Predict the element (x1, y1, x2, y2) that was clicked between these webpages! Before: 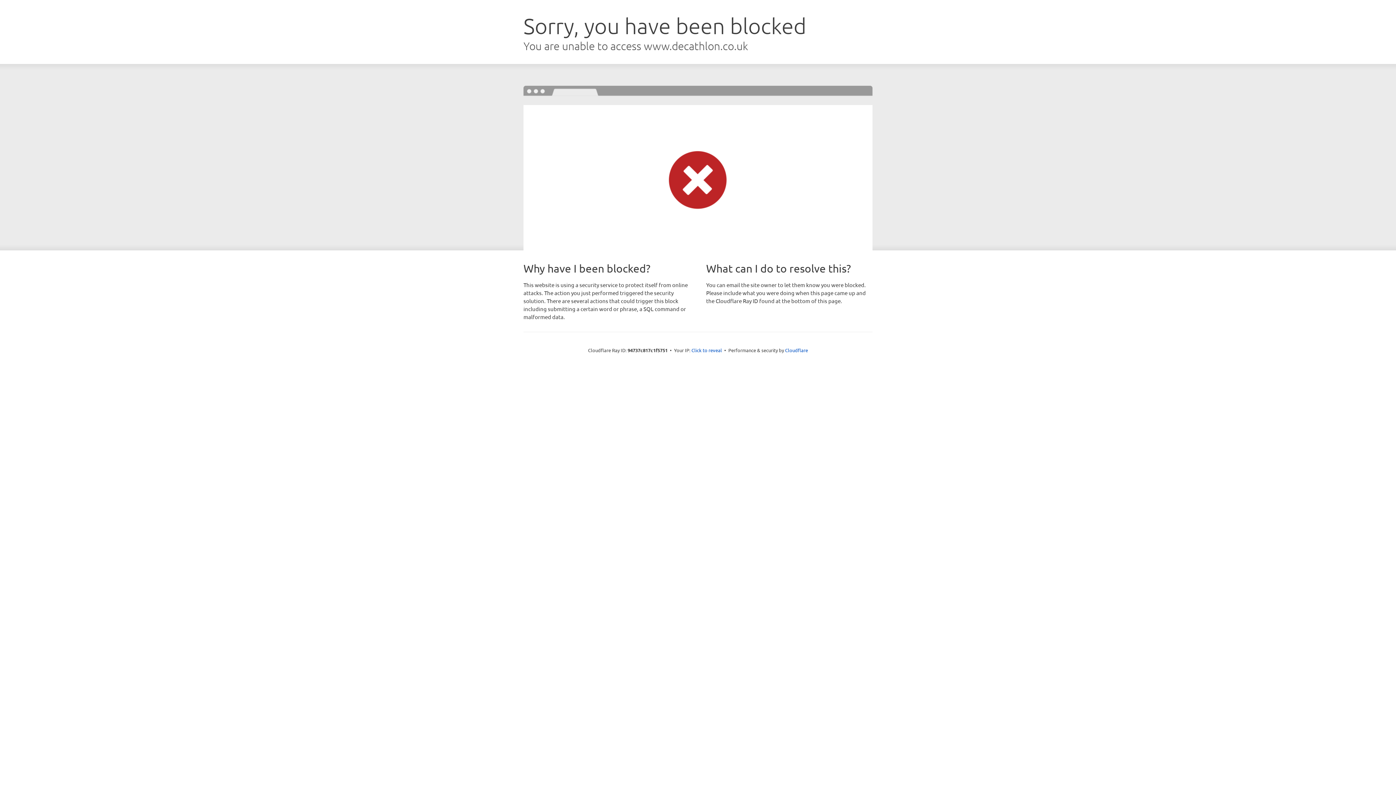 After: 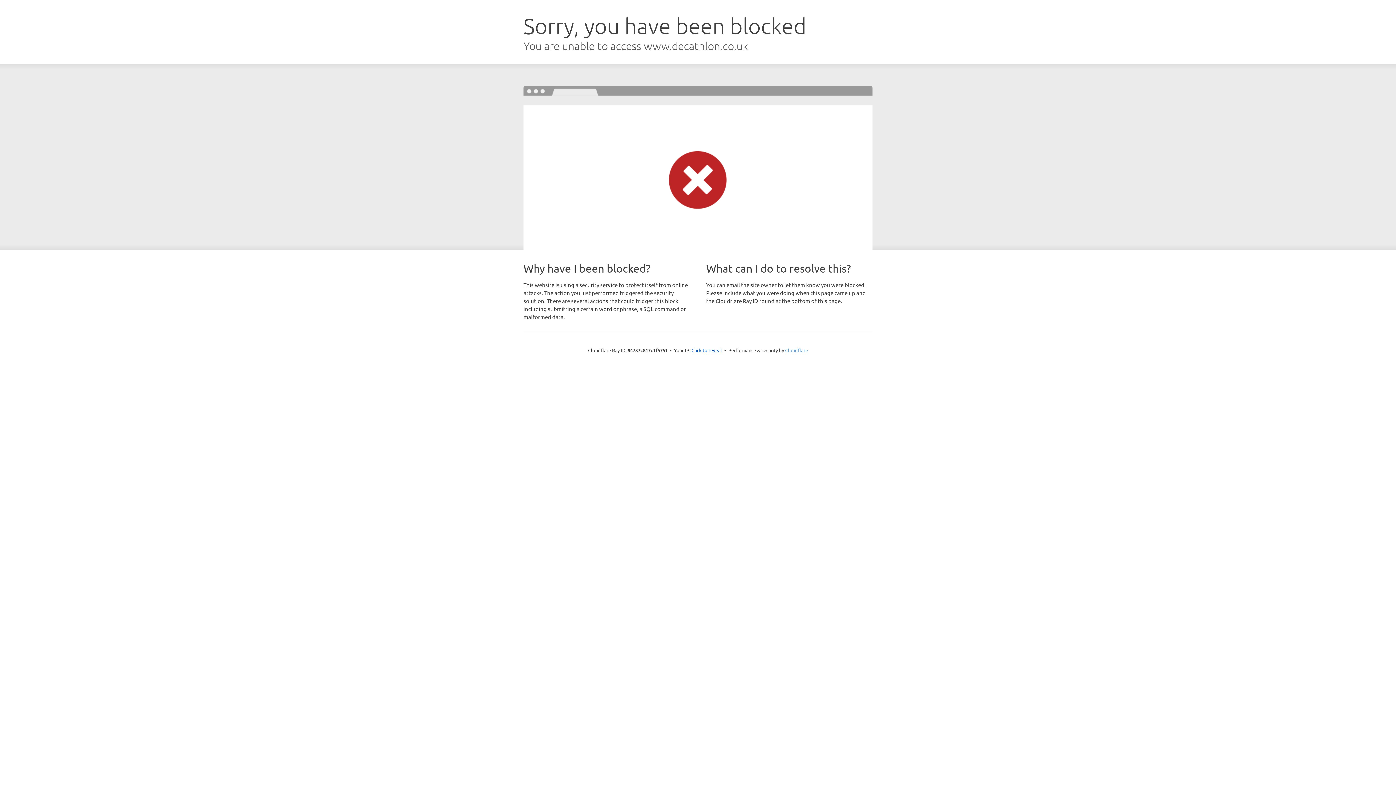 Action: label: Cloudflare bbox: (785, 347, 808, 353)